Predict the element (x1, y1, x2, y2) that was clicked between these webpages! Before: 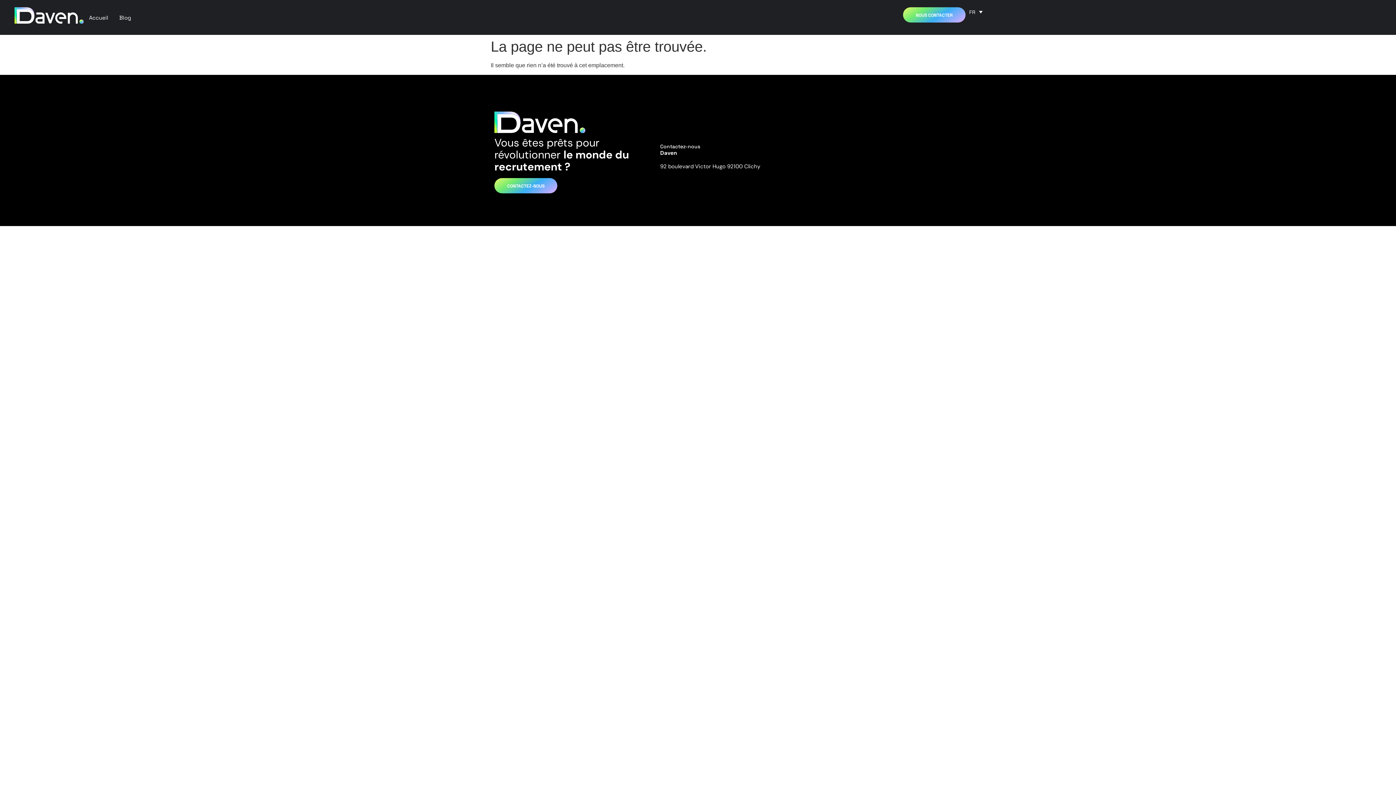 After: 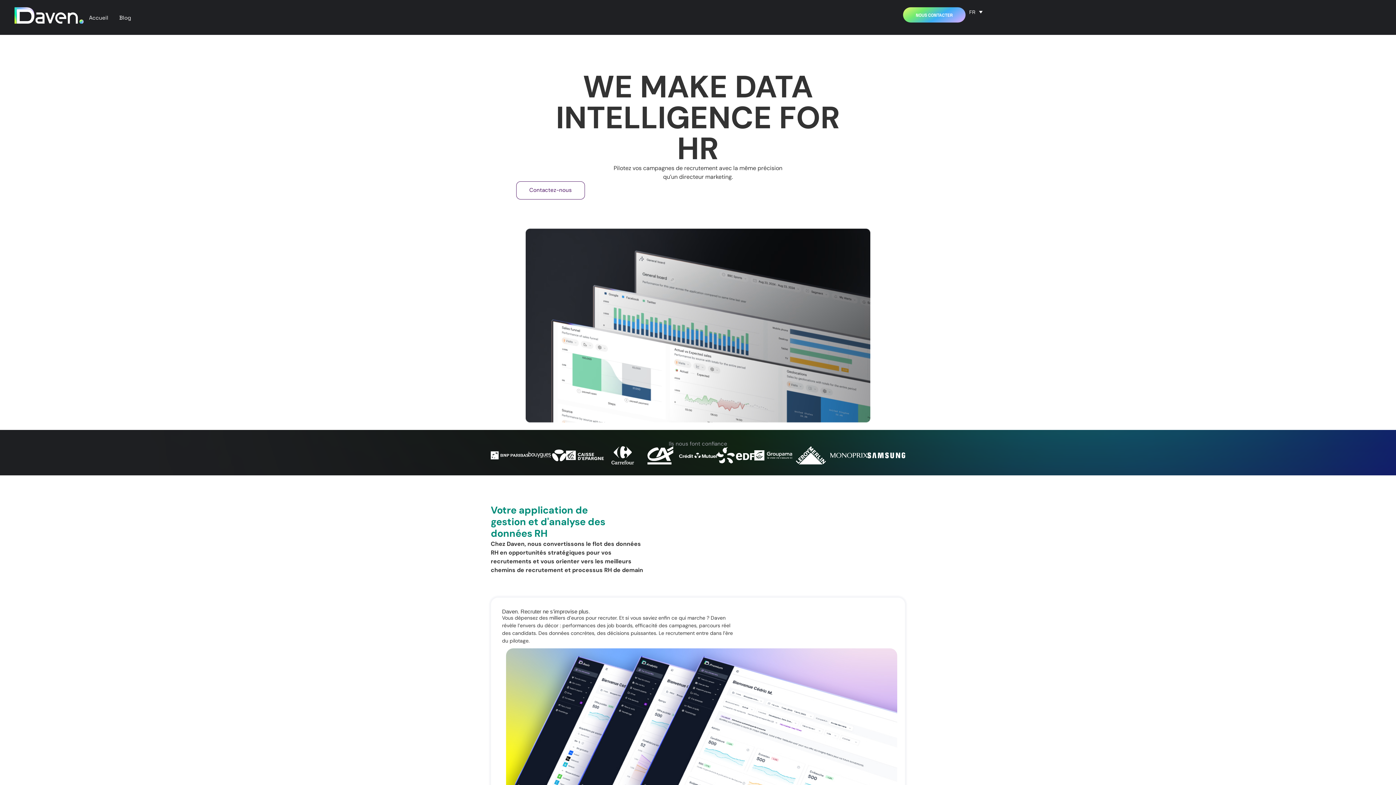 Action: bbox: (14, 7, 83, 23)